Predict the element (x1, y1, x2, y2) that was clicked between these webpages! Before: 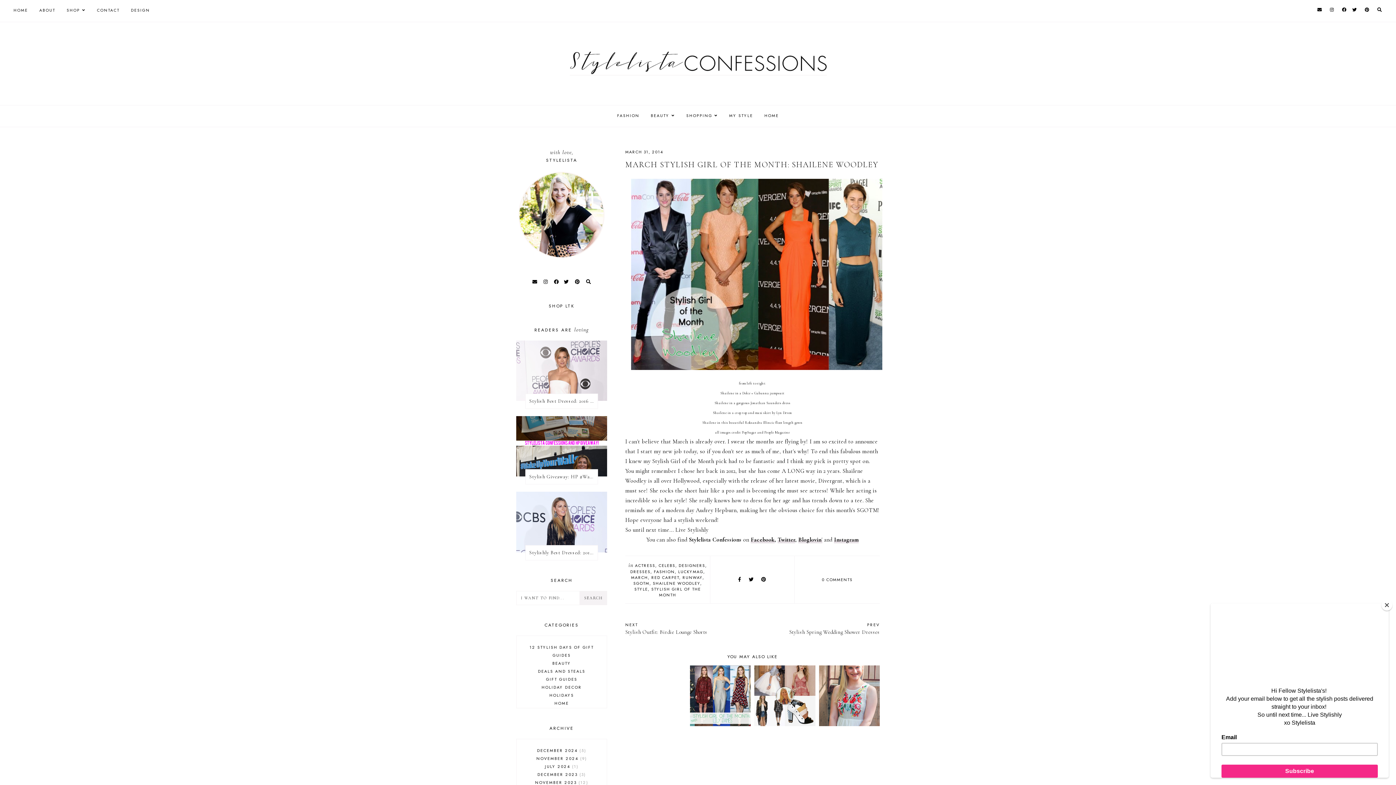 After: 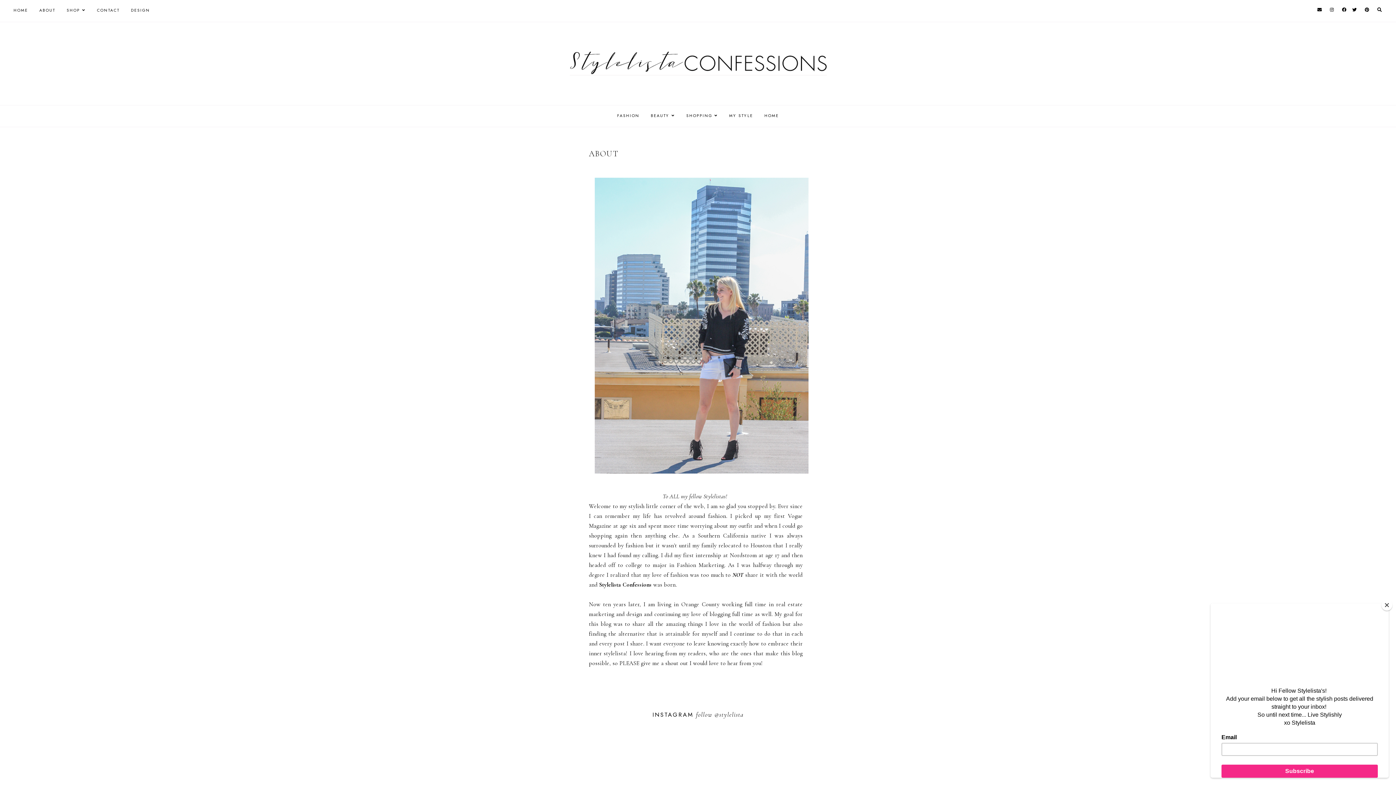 Action: bbox: (516, 170, 607, 261)